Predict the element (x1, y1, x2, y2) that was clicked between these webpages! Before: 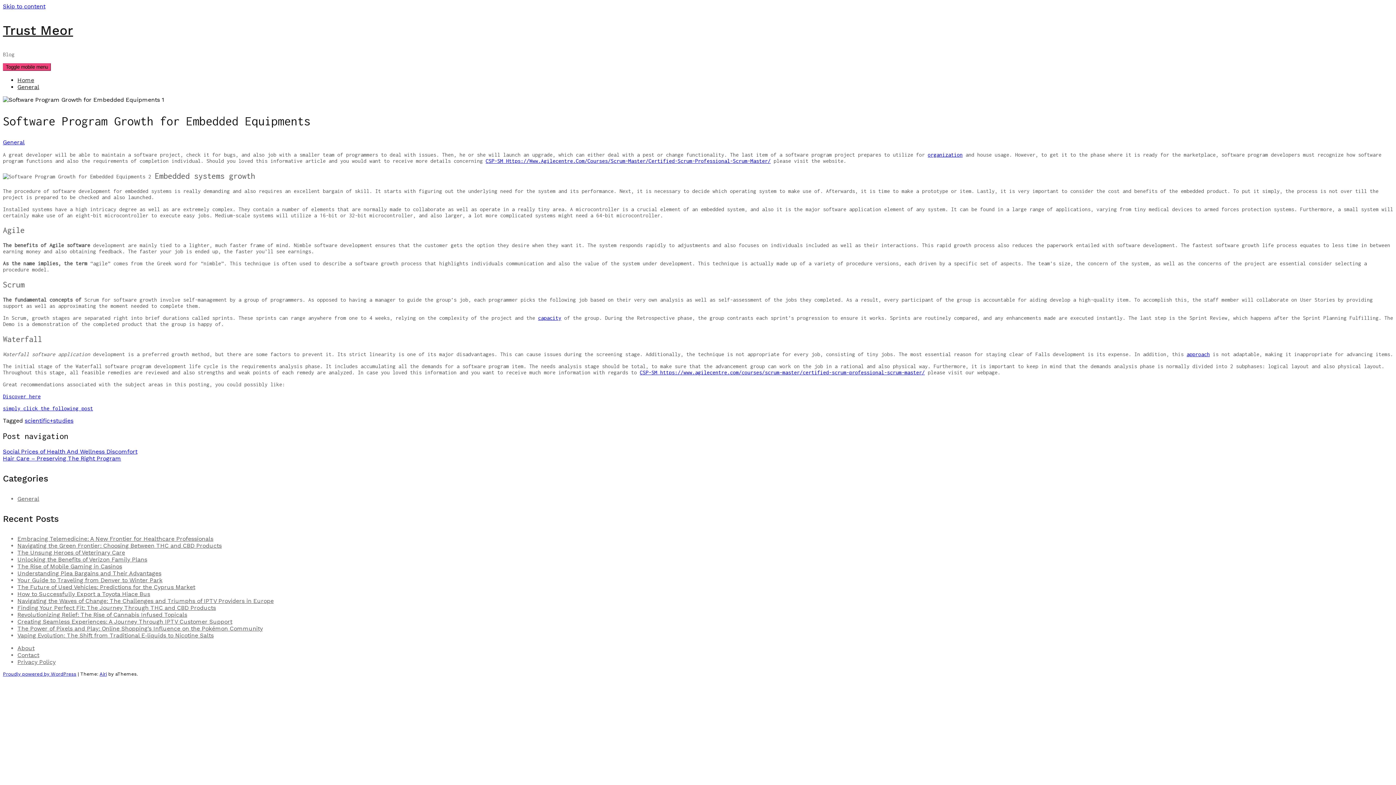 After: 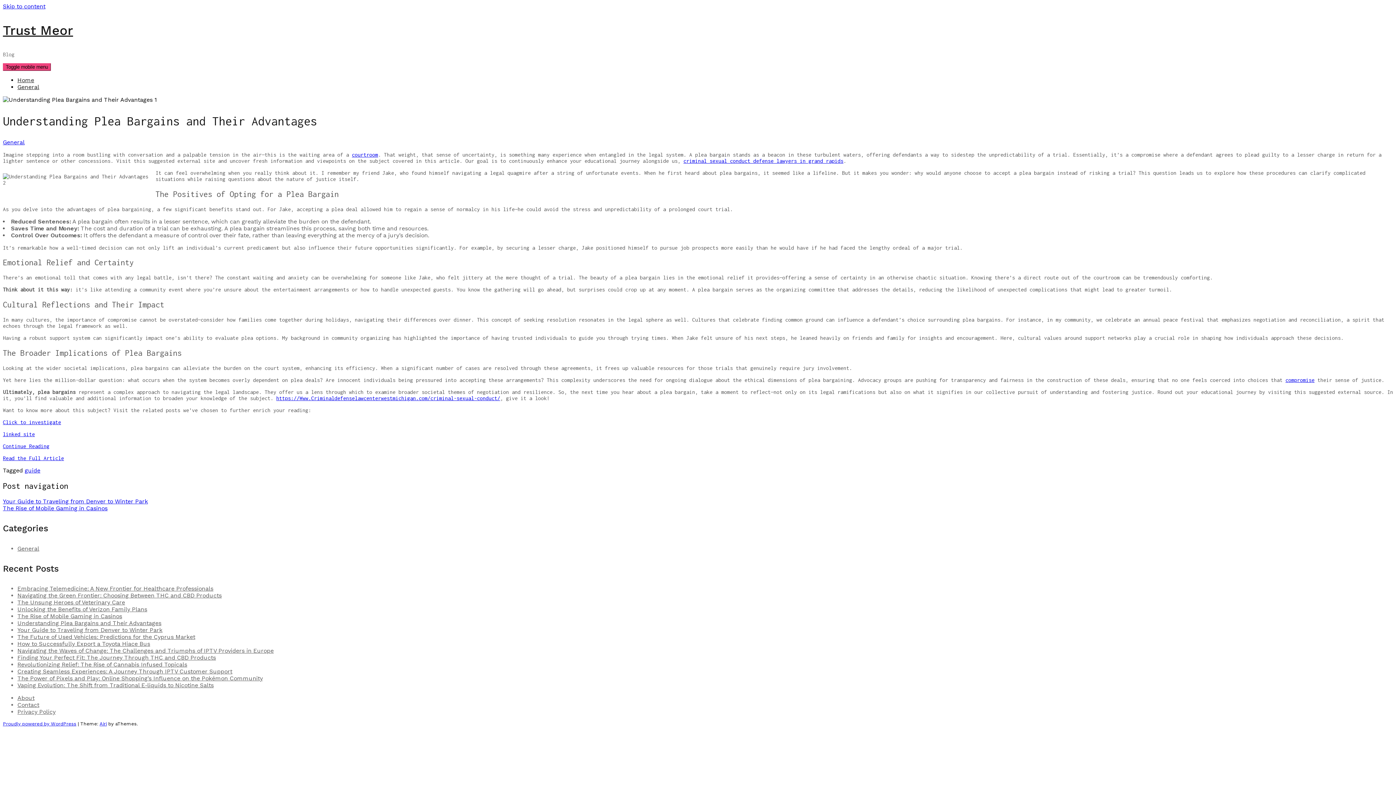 Action: bbox: (17, 570, 161, 577) label: Understanding Plea Bargains and Their Advantages